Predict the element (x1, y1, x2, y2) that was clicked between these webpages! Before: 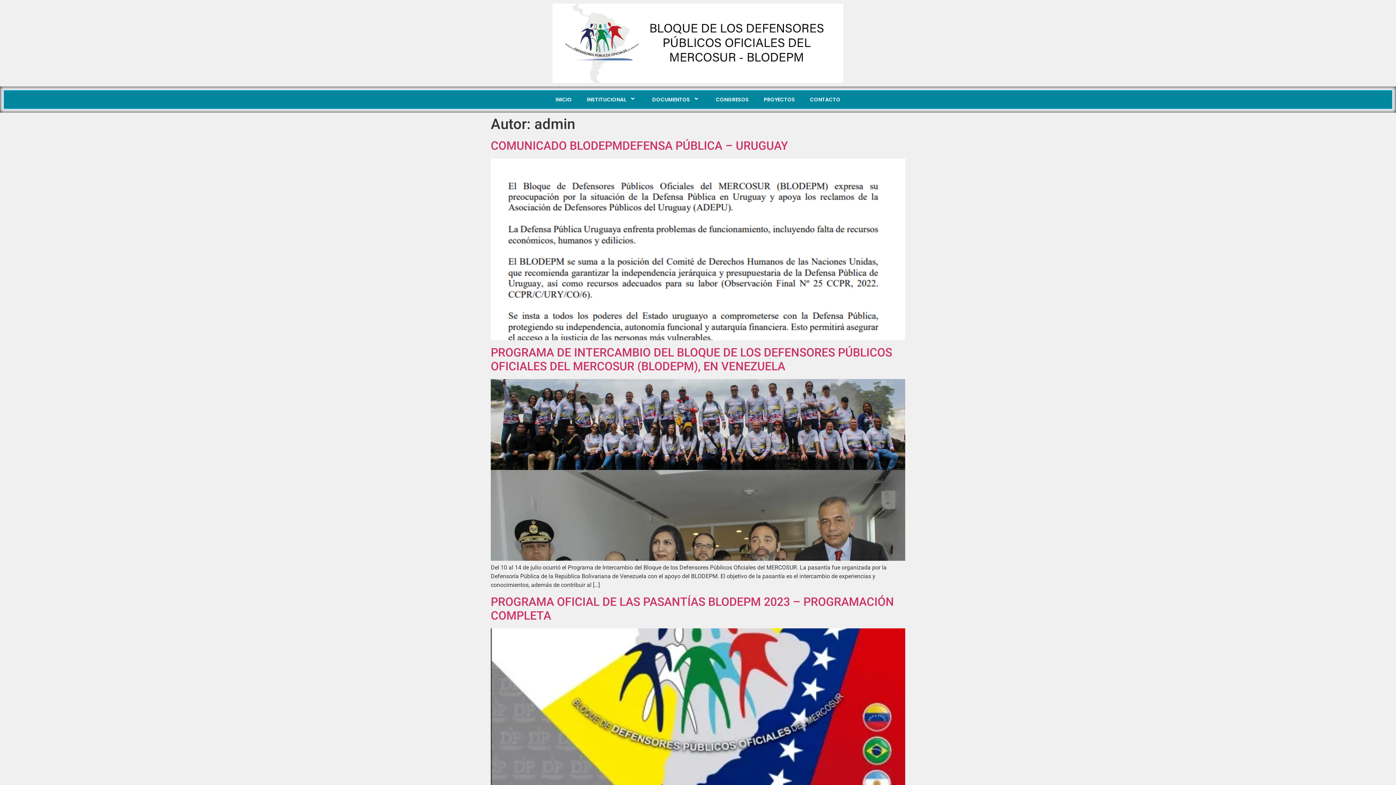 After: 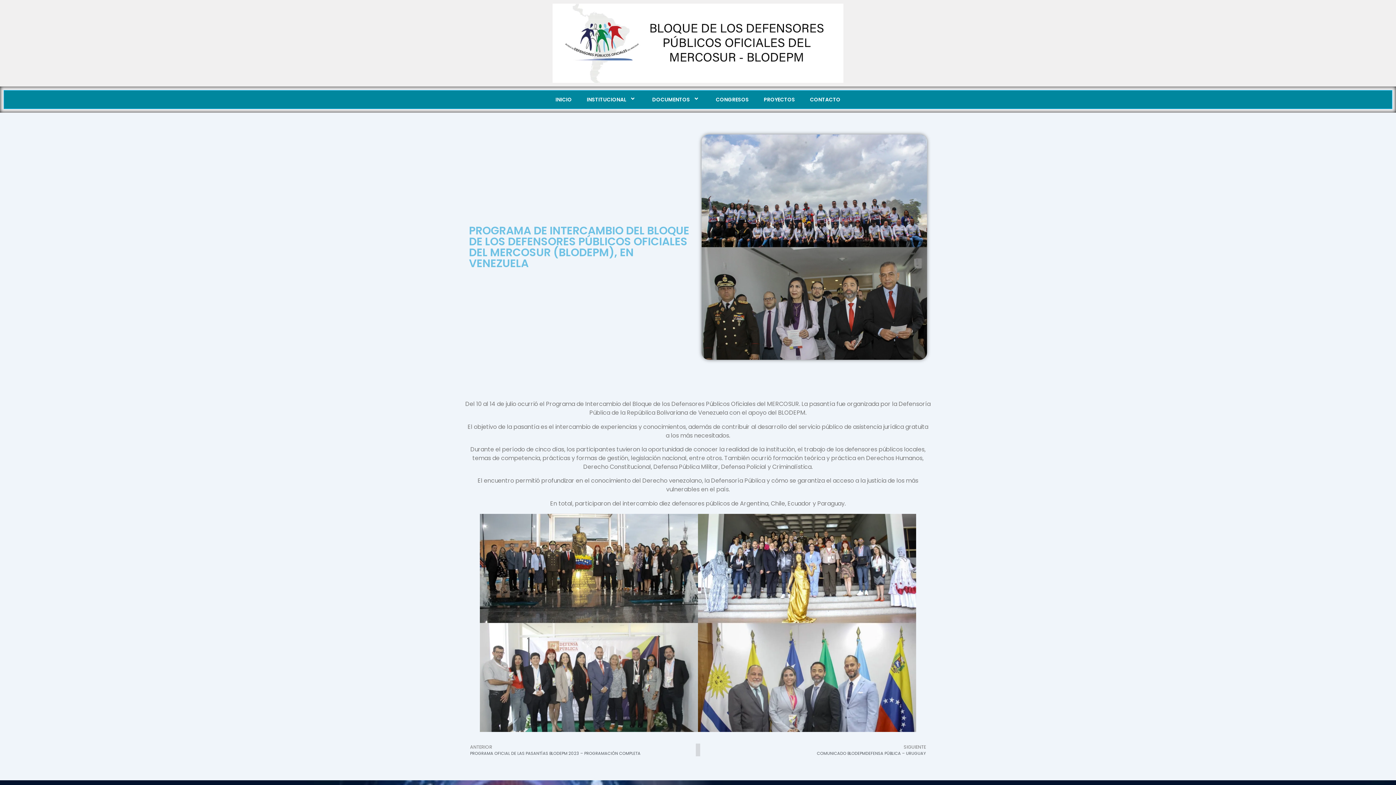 Action: bbox: (490, 345, 892, 373) label: PROGRAMA DE INTERCAMBIO DEL BLOQUE DE LOS DEFENSORES PÚBLICOS OFICIALES DEL MERCOSUR (BLODEPM), EN VENEZUELA